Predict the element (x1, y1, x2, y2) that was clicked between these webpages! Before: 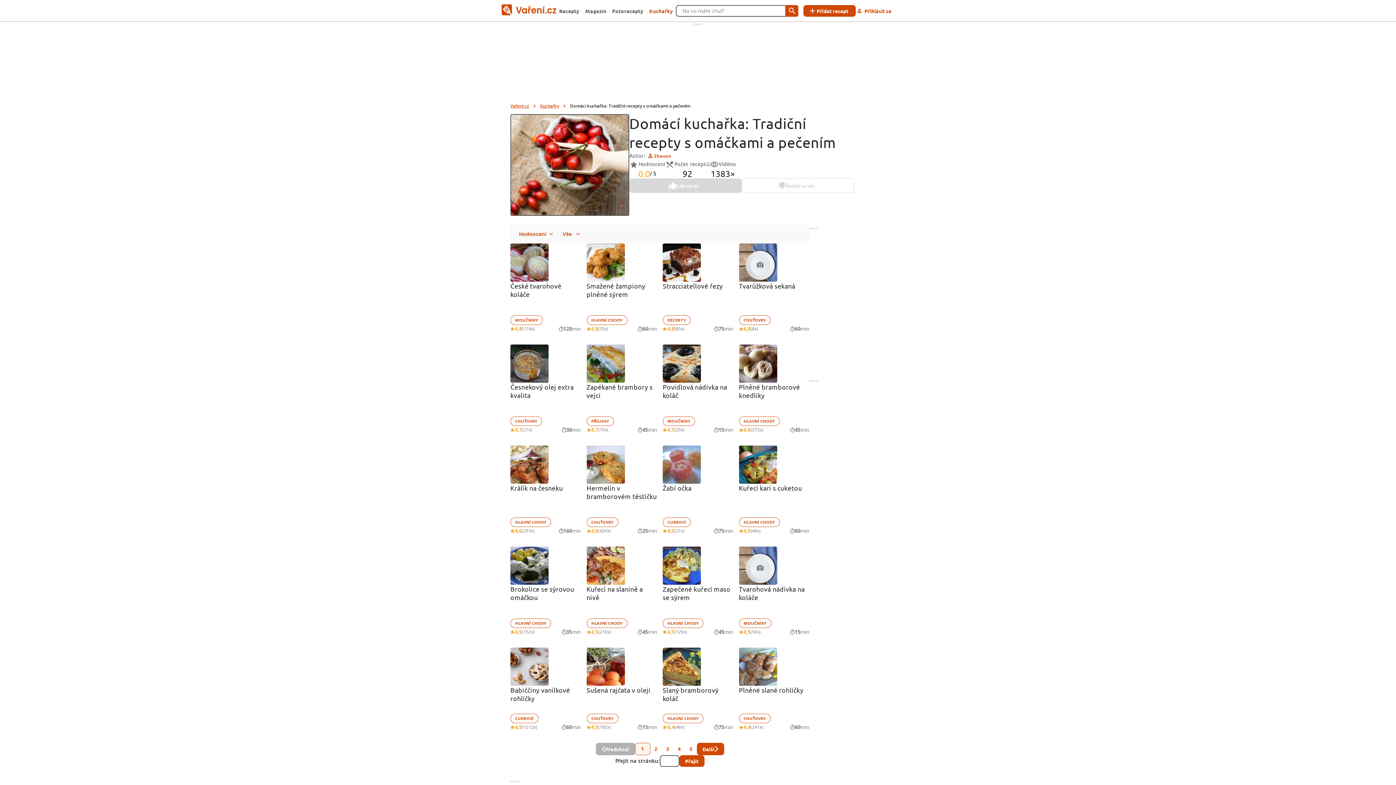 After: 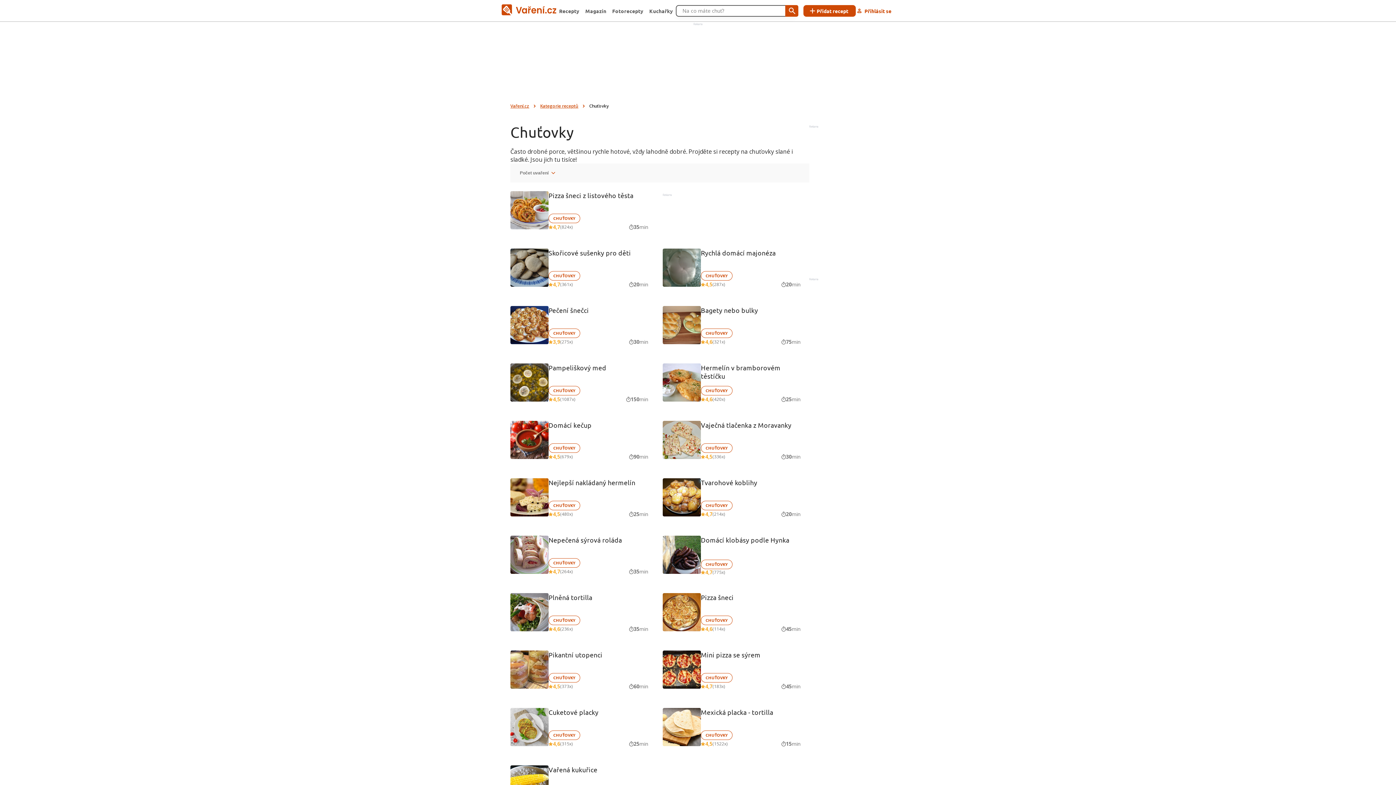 Action: label: CHUŤOVKY bbox: (739, 714, 770, 723)